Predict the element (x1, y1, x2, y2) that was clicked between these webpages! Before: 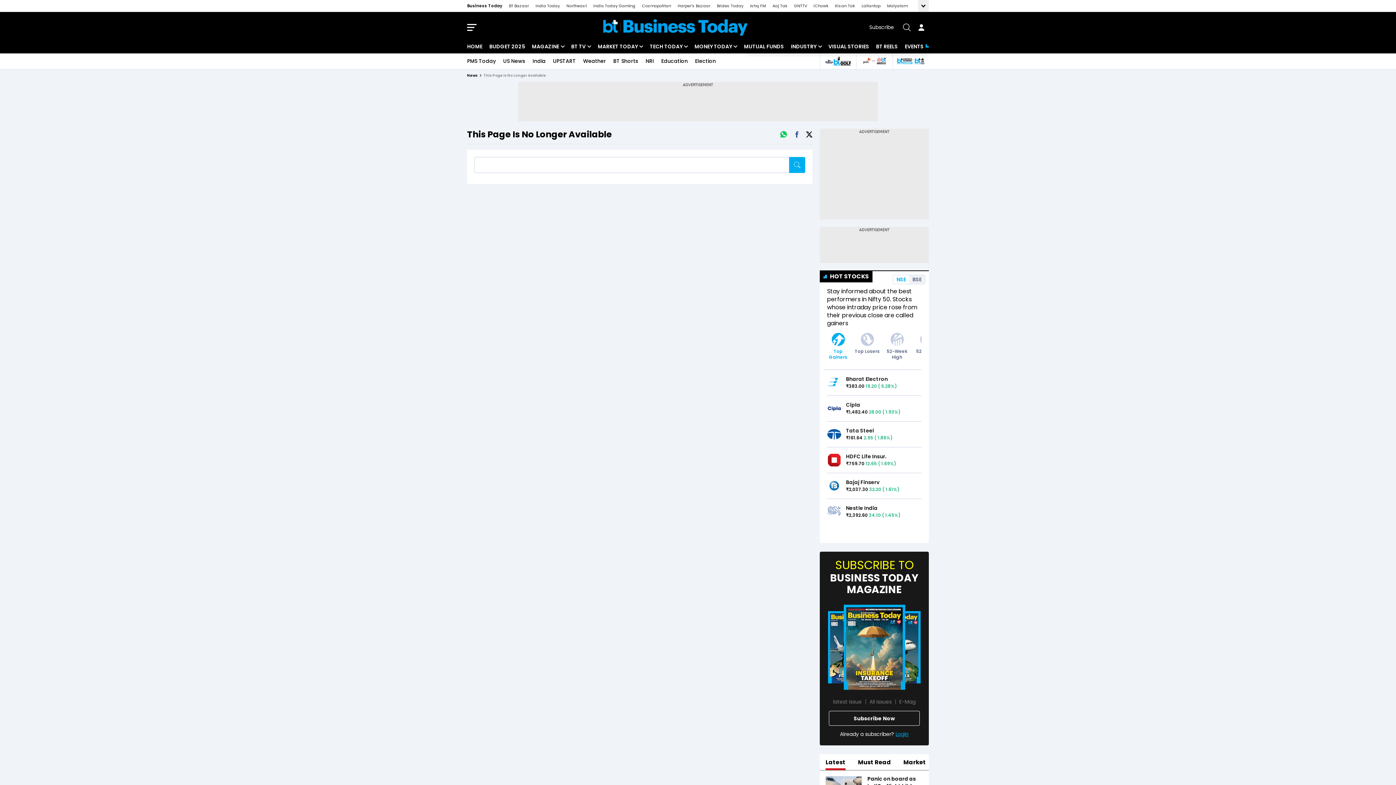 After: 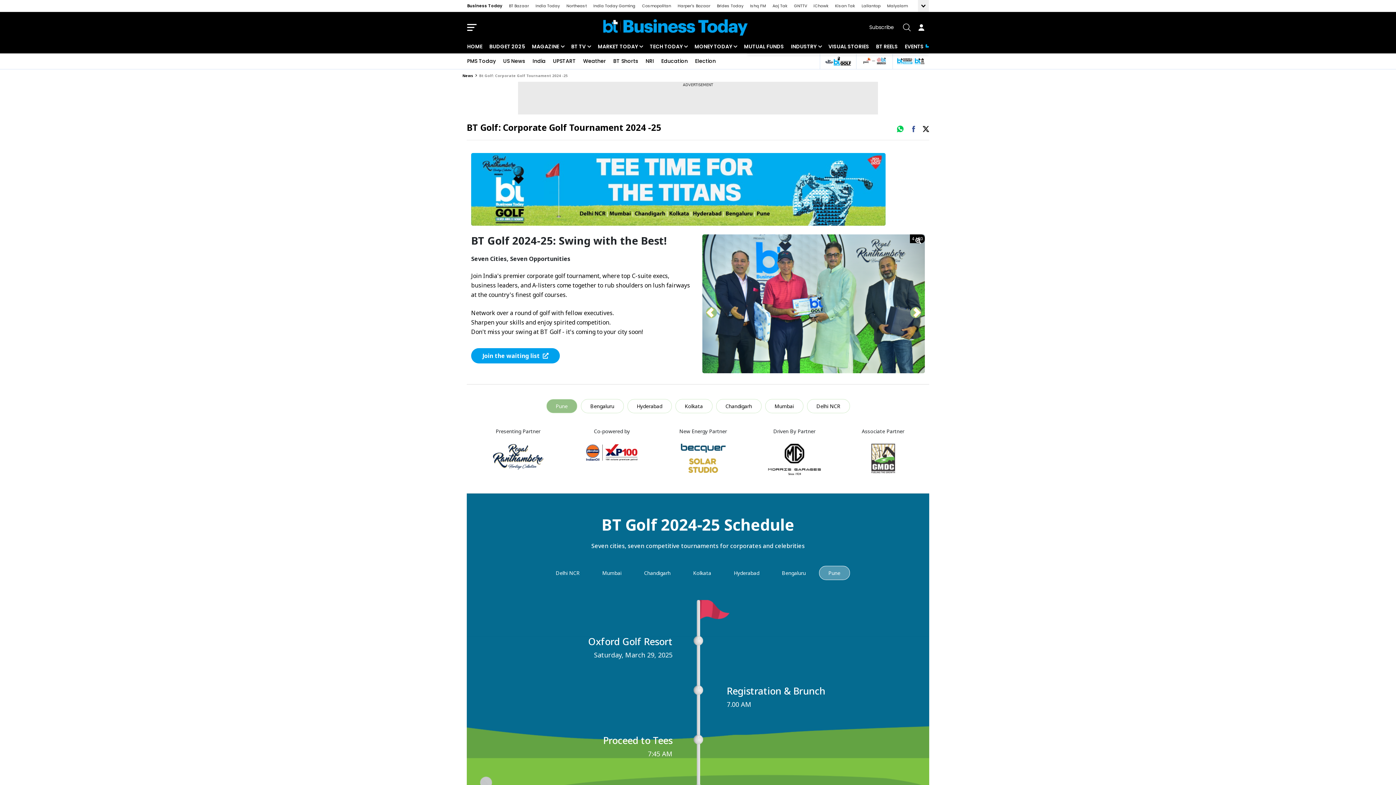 Action: bbox: (820, 53, 856, 69)